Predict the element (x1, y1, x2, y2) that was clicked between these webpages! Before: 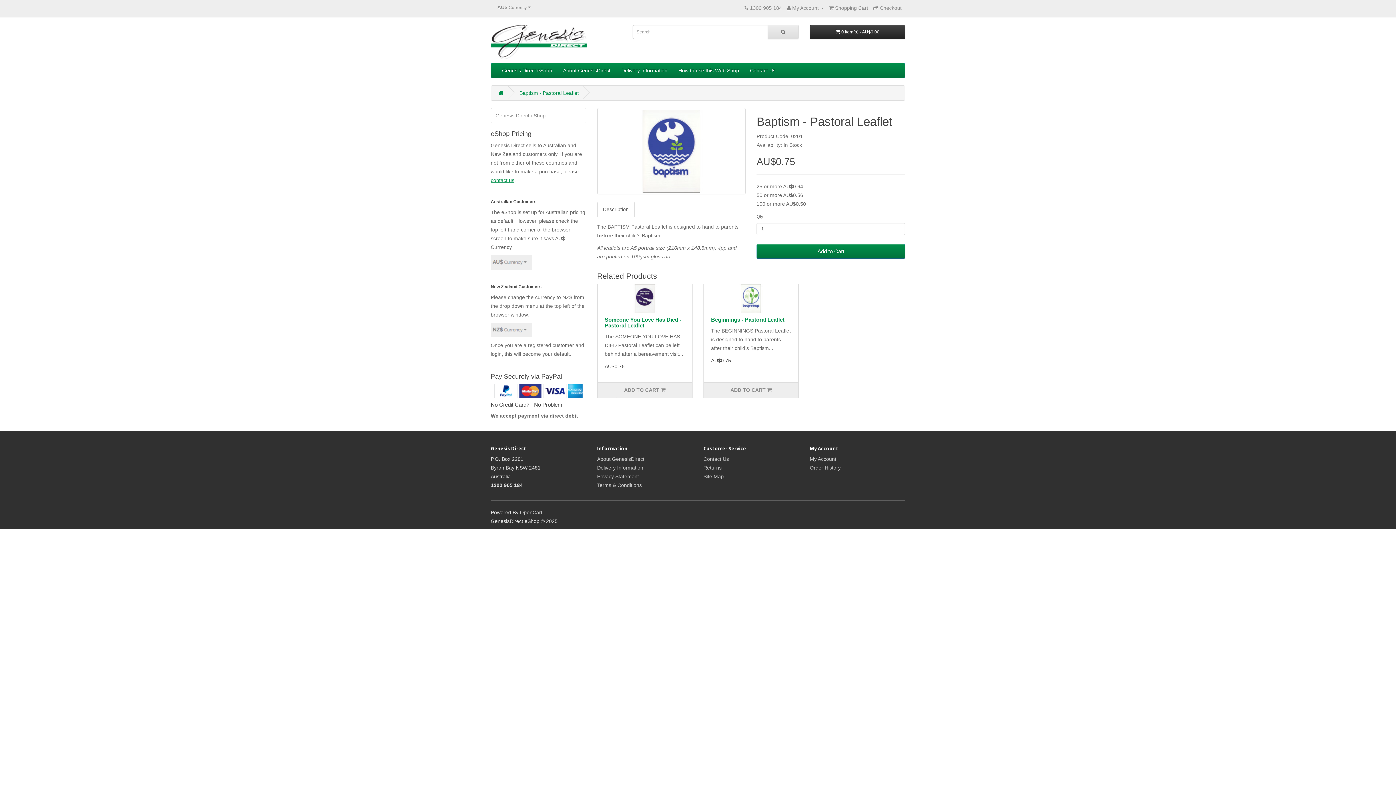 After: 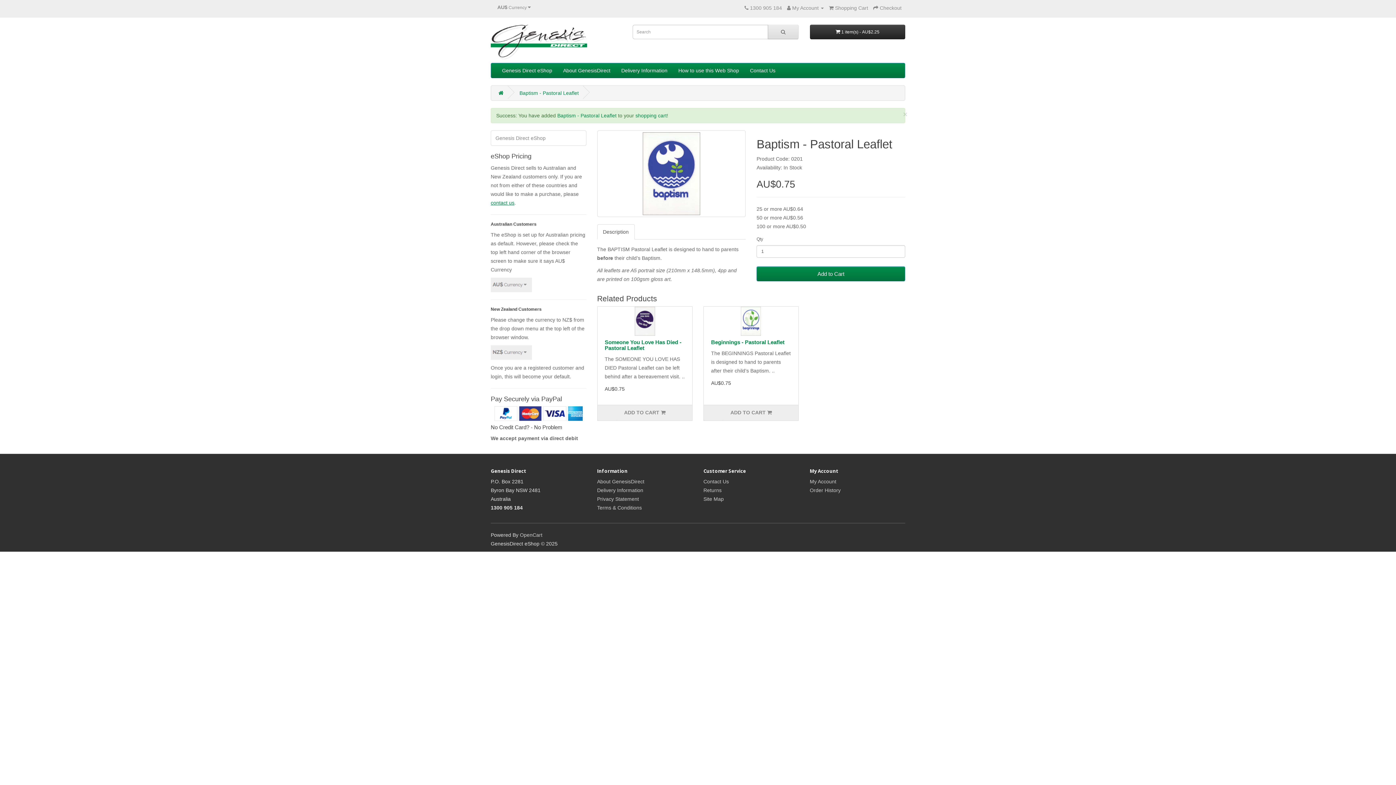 Action: label: Add to Cart bbox: (756, 244, 905, 258)